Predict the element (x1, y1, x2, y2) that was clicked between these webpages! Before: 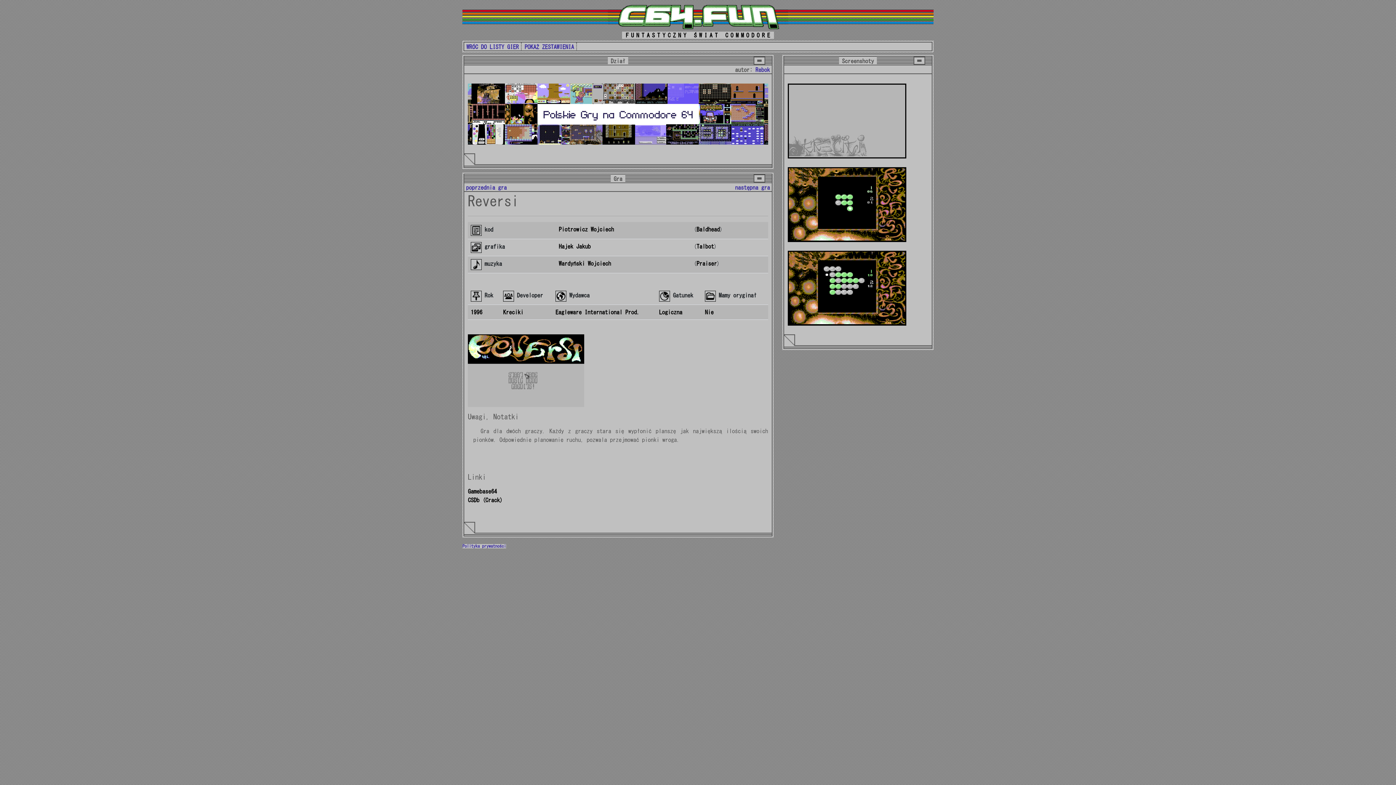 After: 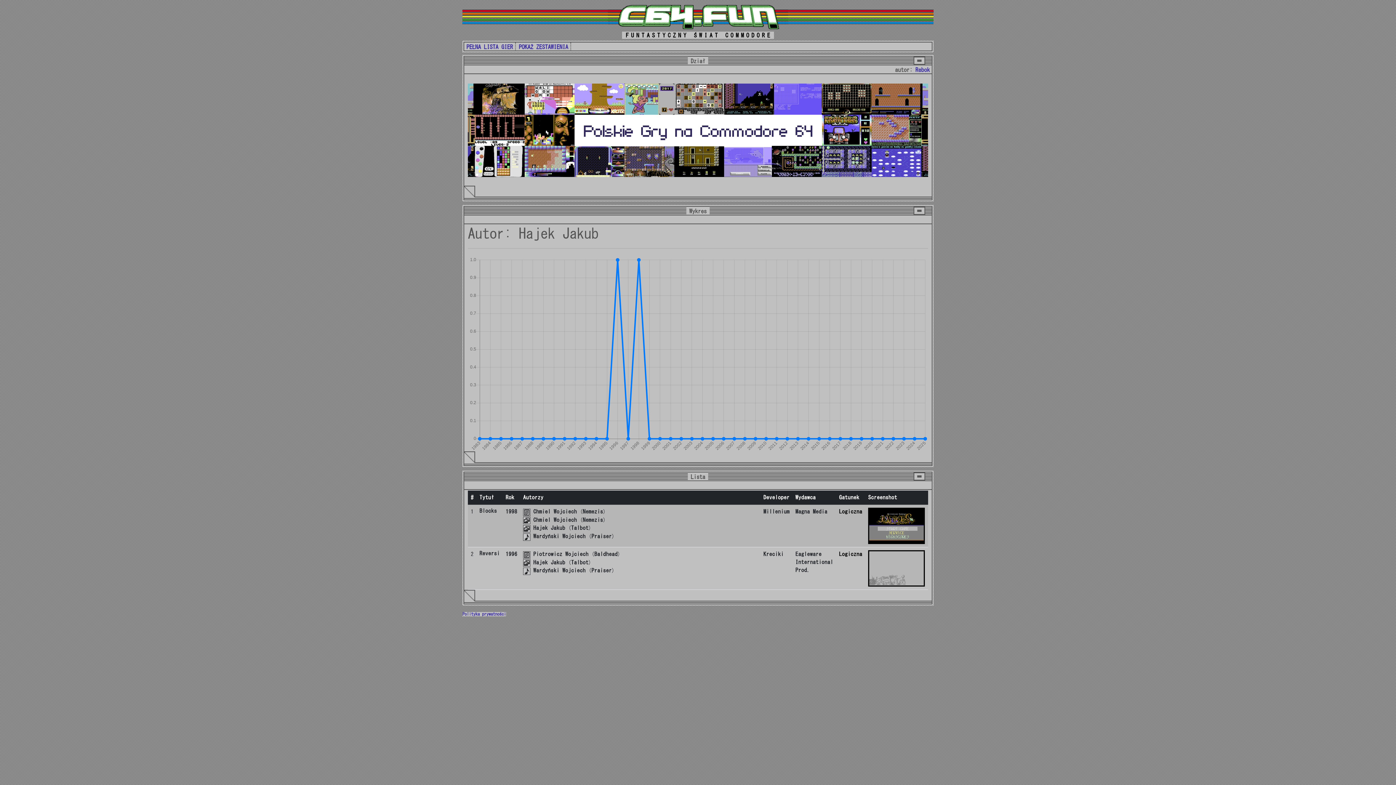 Action: label: Hajek Jakub bbox: (558, 243, 590, 249)